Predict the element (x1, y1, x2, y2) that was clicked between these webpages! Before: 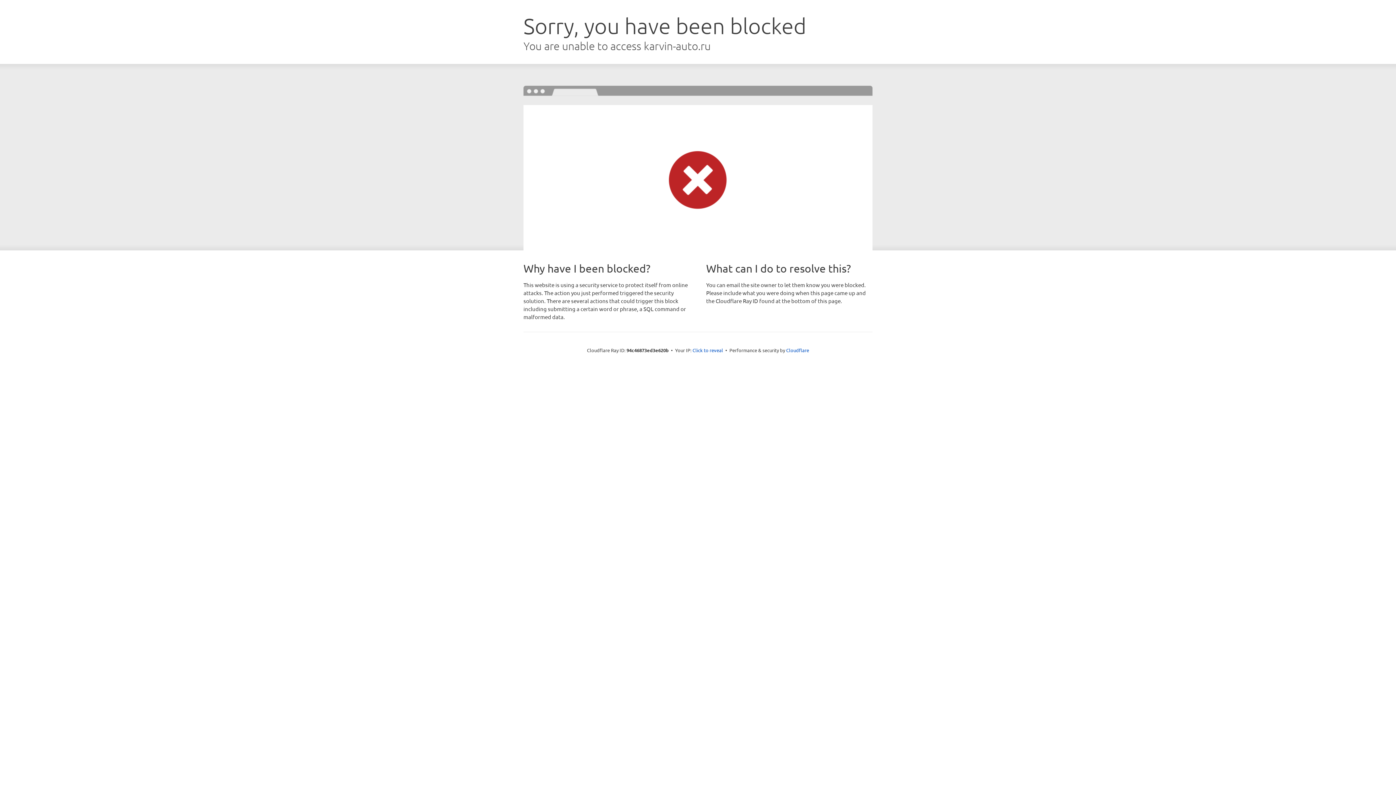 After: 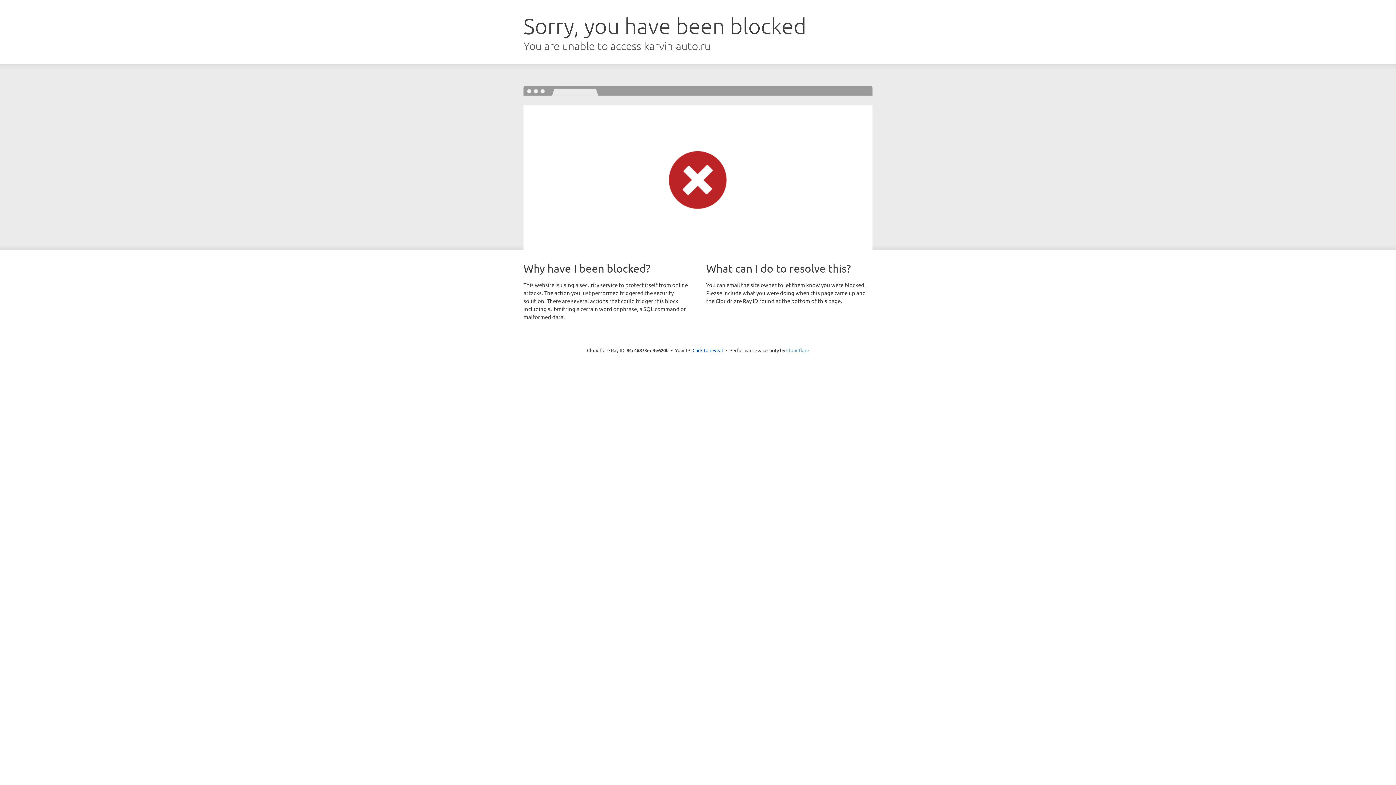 Action: bbox: (786, 347, 809, 353) label: Cloudflare